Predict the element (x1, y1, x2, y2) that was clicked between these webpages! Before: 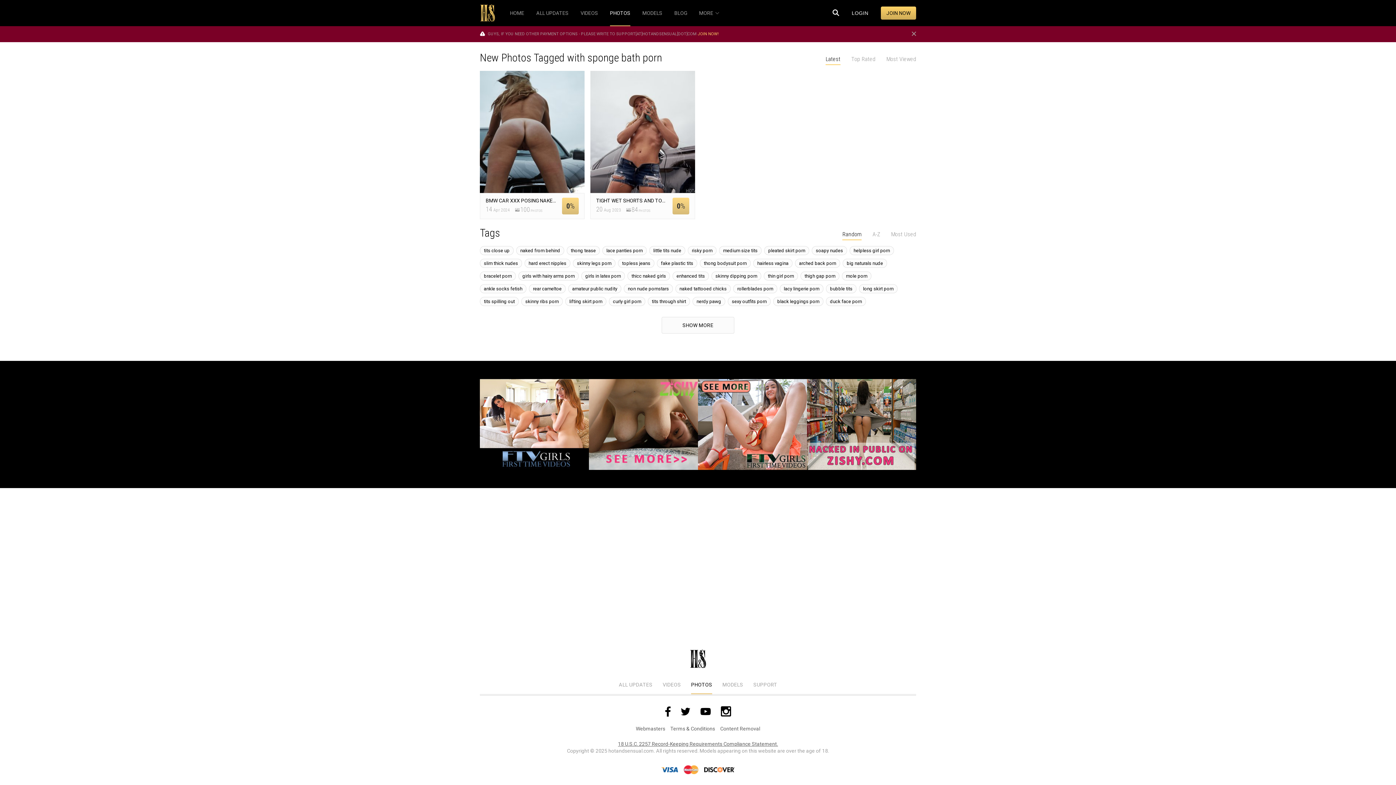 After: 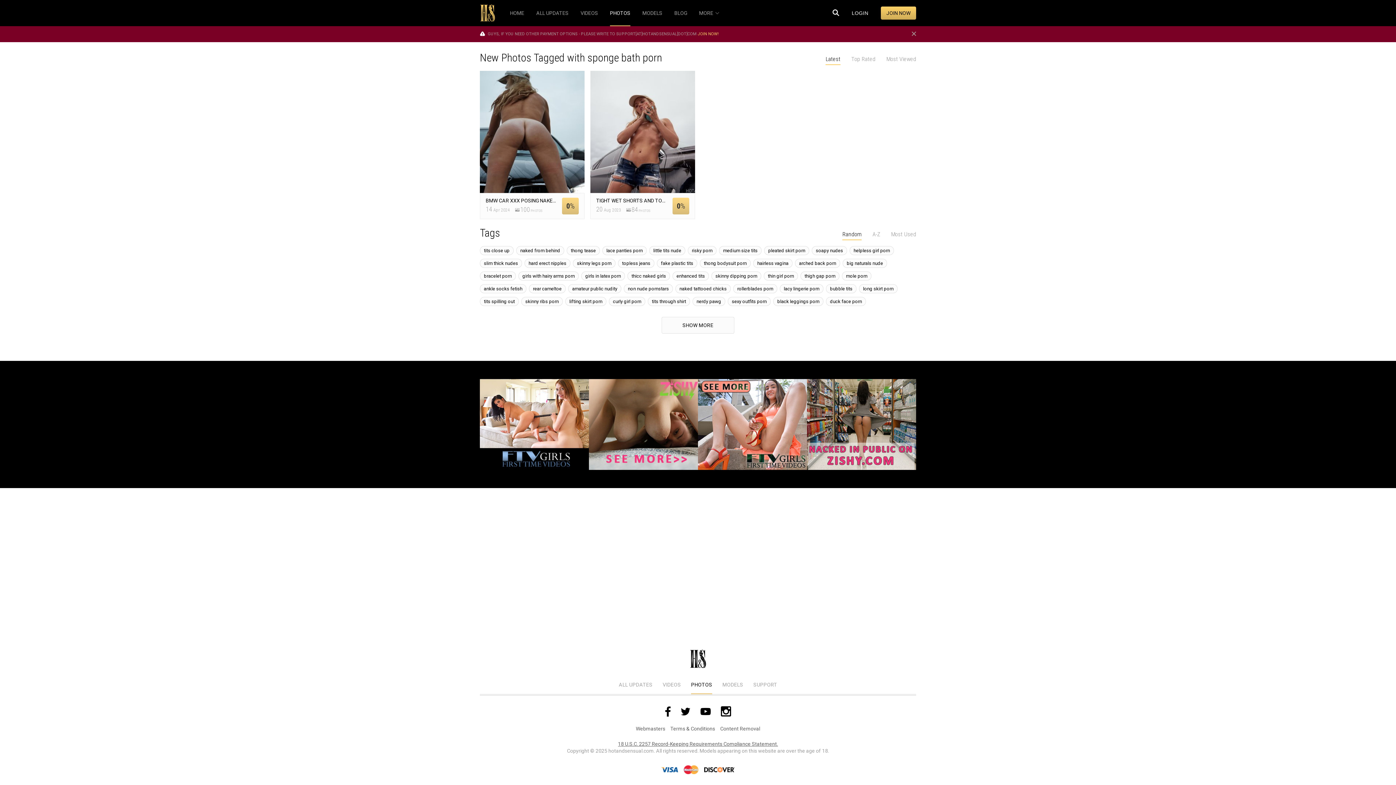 Action: bbox: (665, 706, 670, 717)